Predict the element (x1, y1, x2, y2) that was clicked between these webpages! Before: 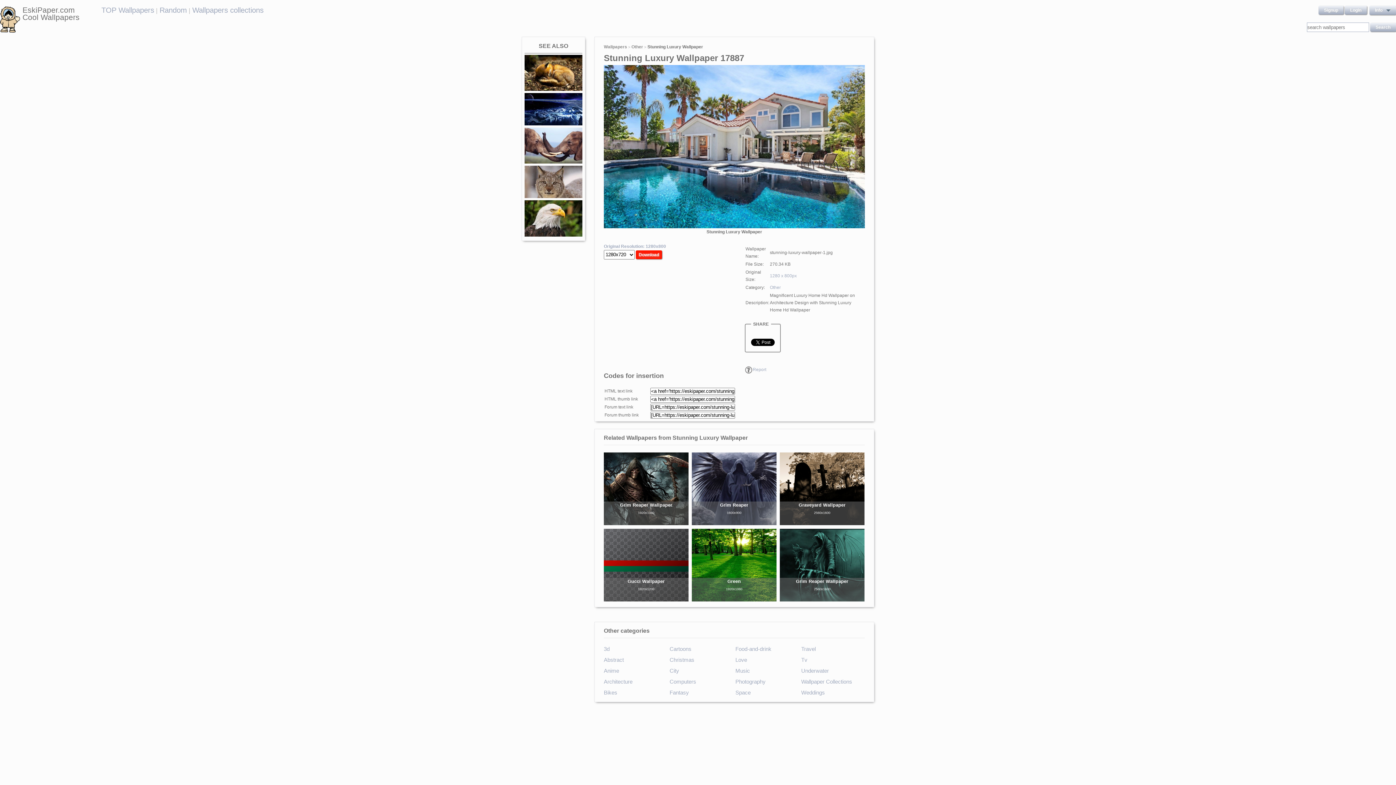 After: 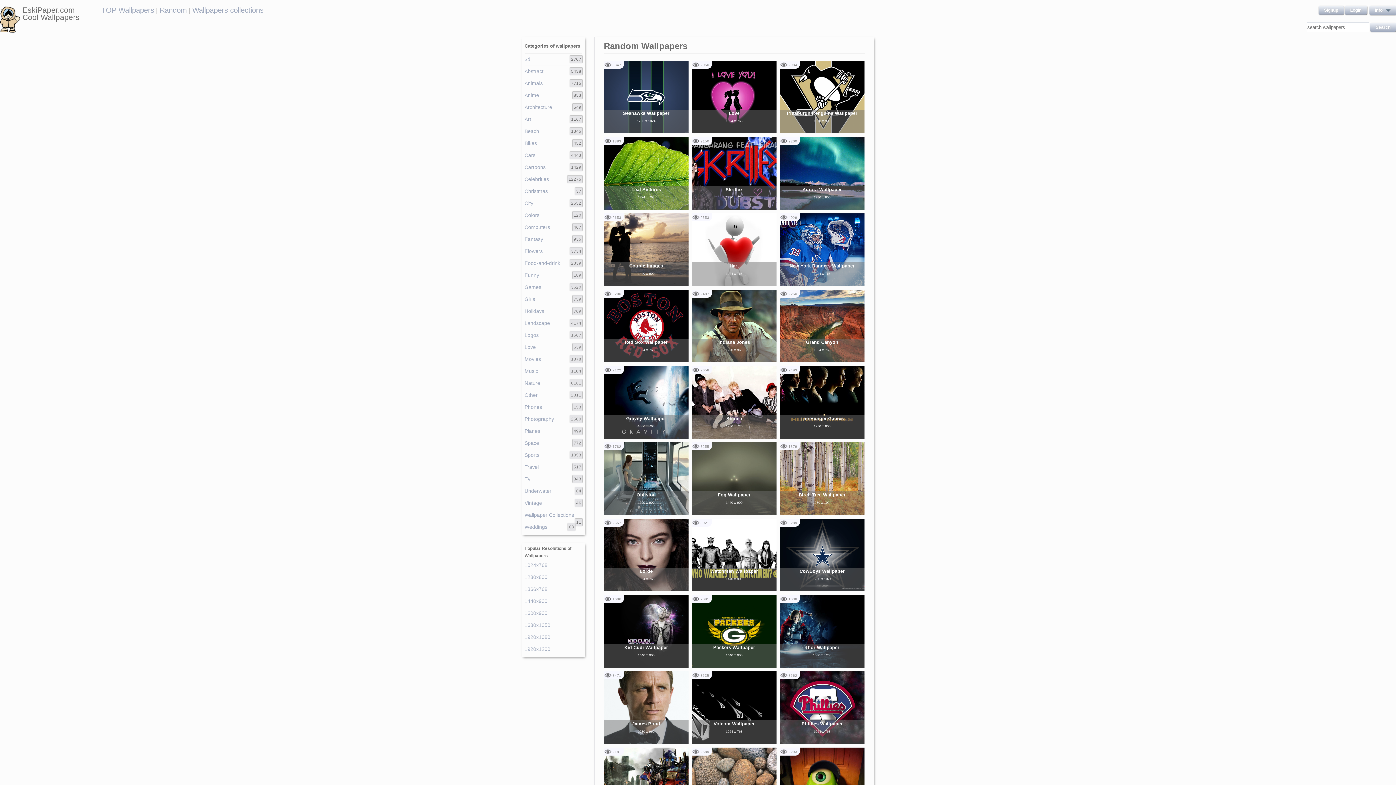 Action: label: Random bbox: (159, 6, 186, 14)